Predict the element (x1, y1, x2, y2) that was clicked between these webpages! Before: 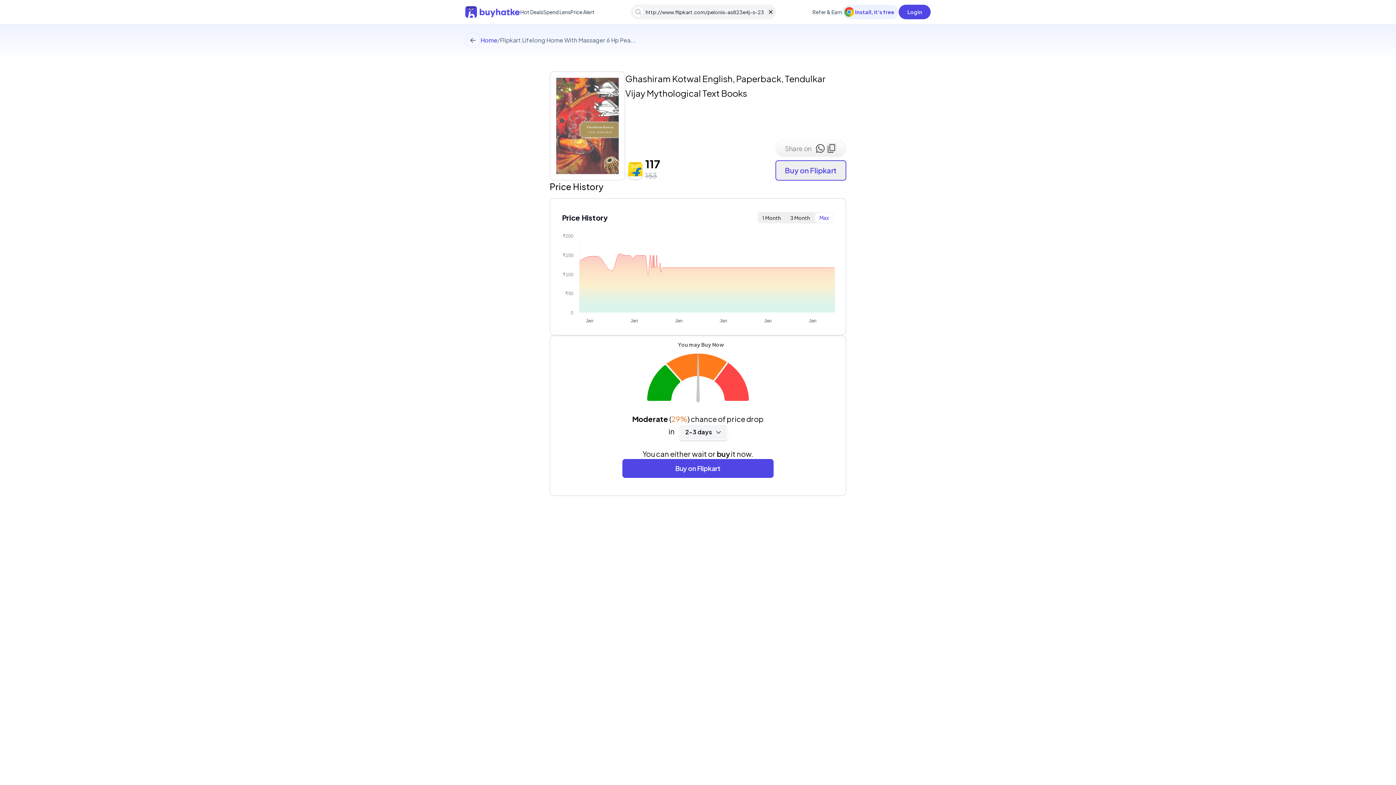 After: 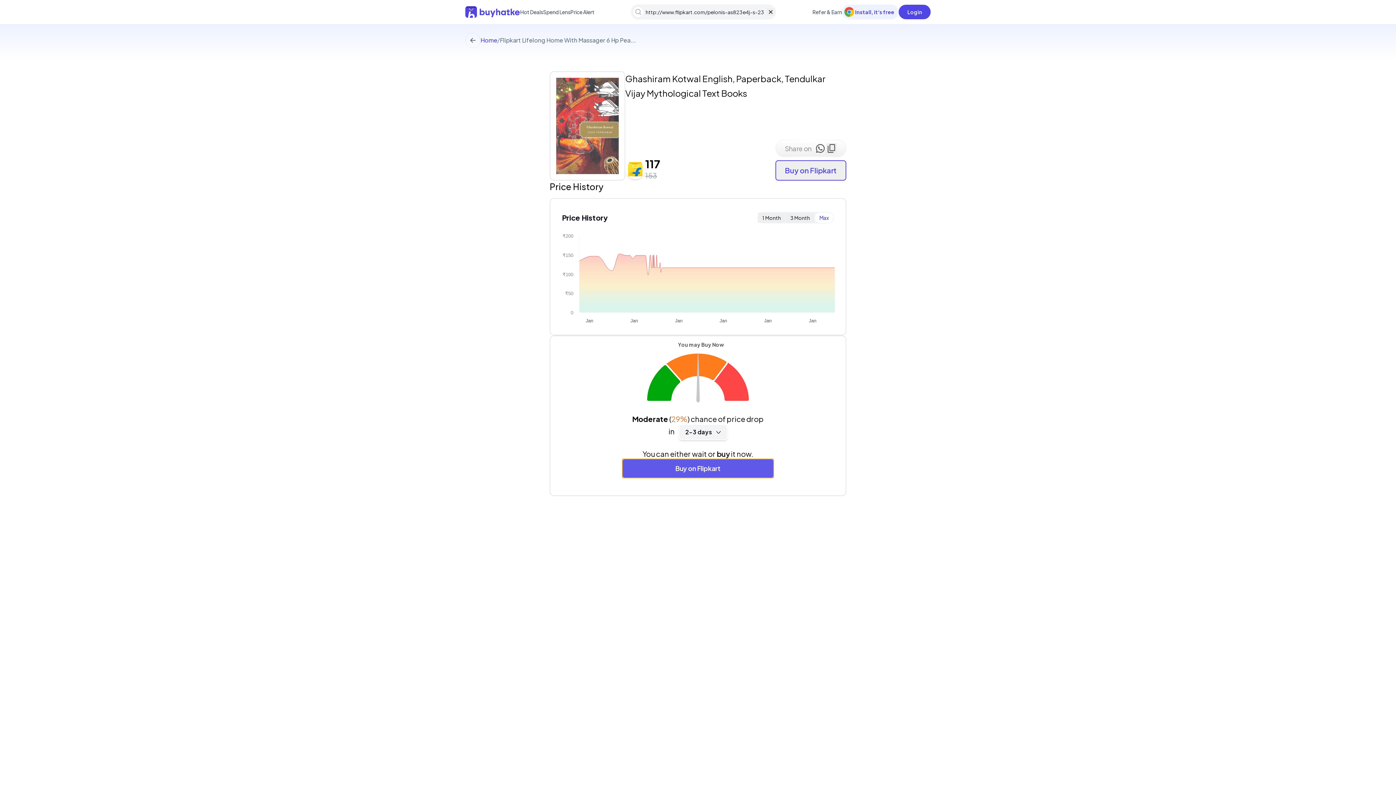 Action: label: Buy button drop card bbox: (622, 459, 773, 478)